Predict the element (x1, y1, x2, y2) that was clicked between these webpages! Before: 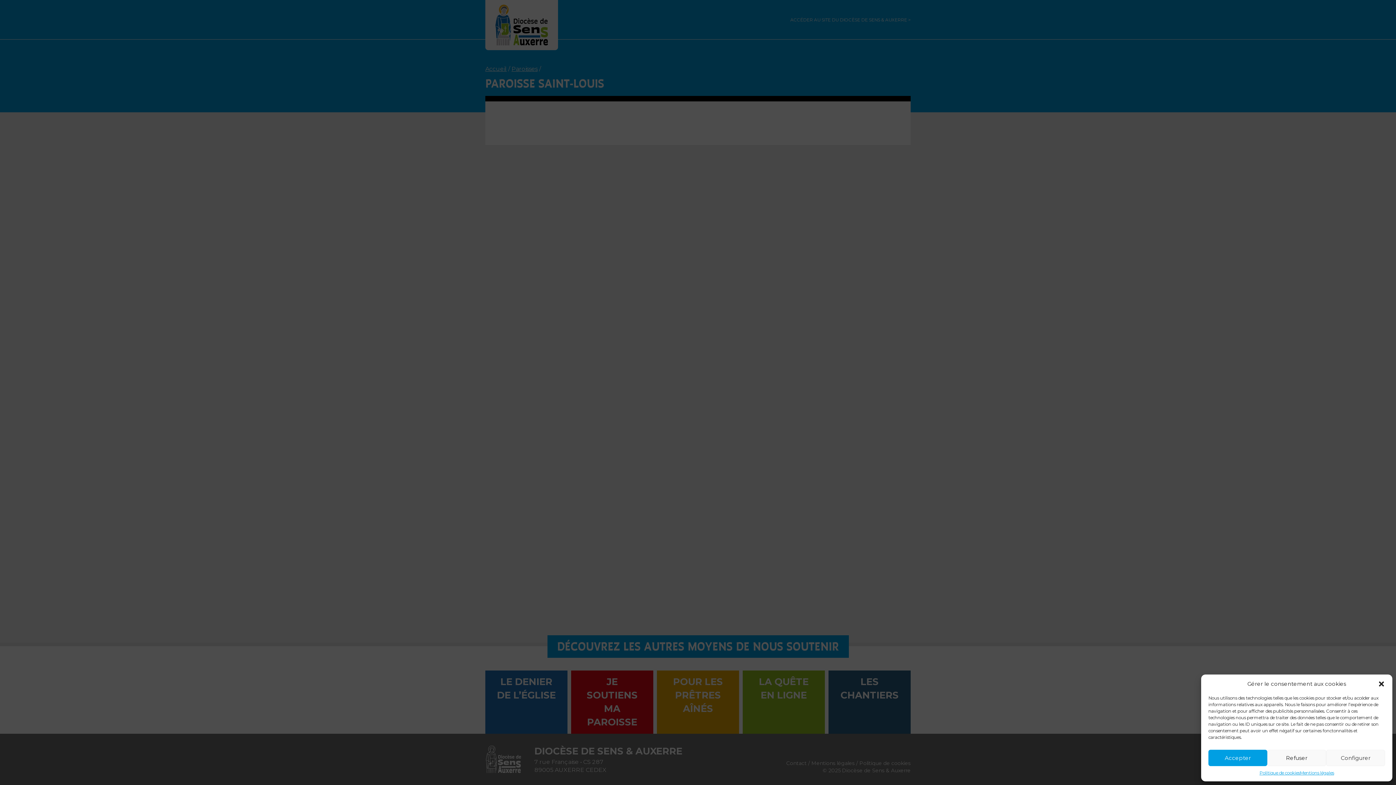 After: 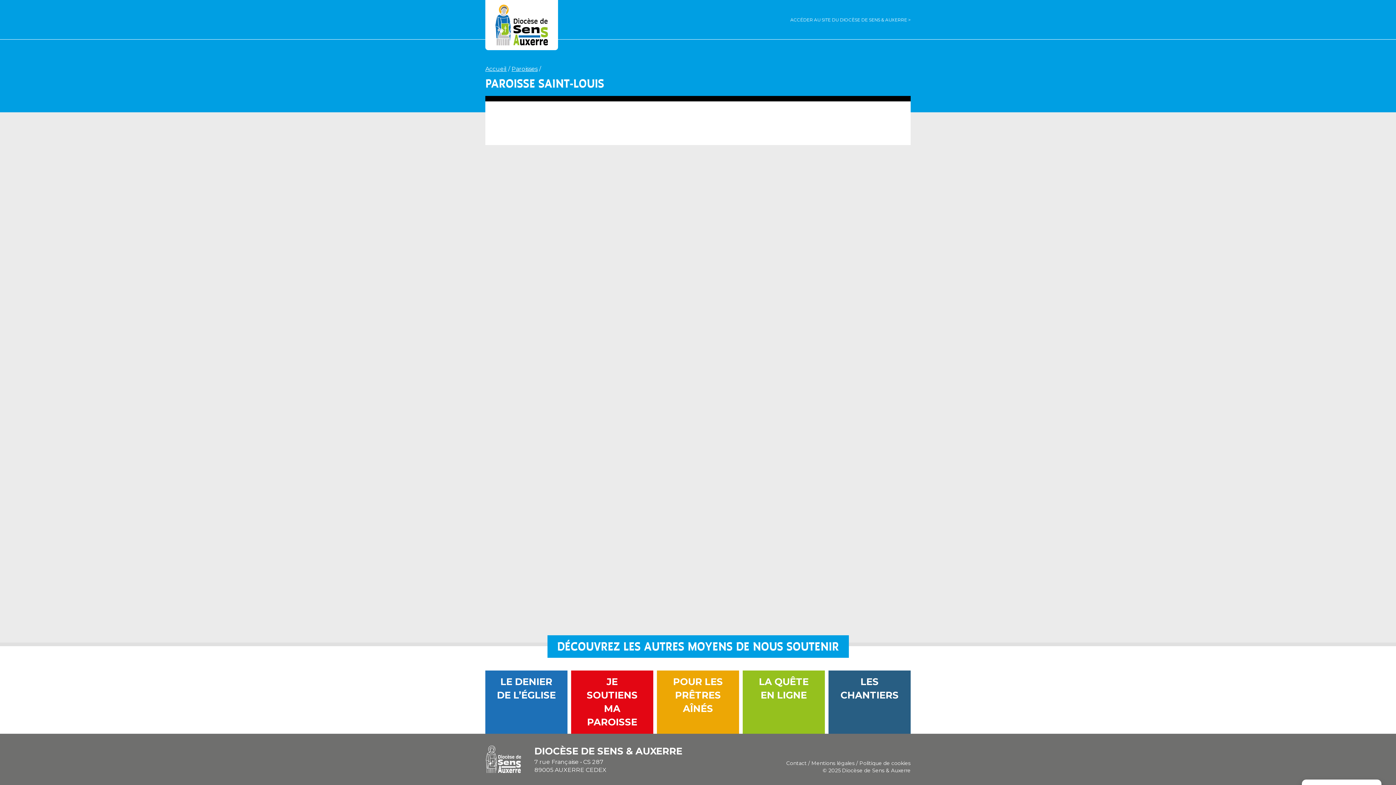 Action: label: Refuser bbox: (1267, 750, 1326, 766)